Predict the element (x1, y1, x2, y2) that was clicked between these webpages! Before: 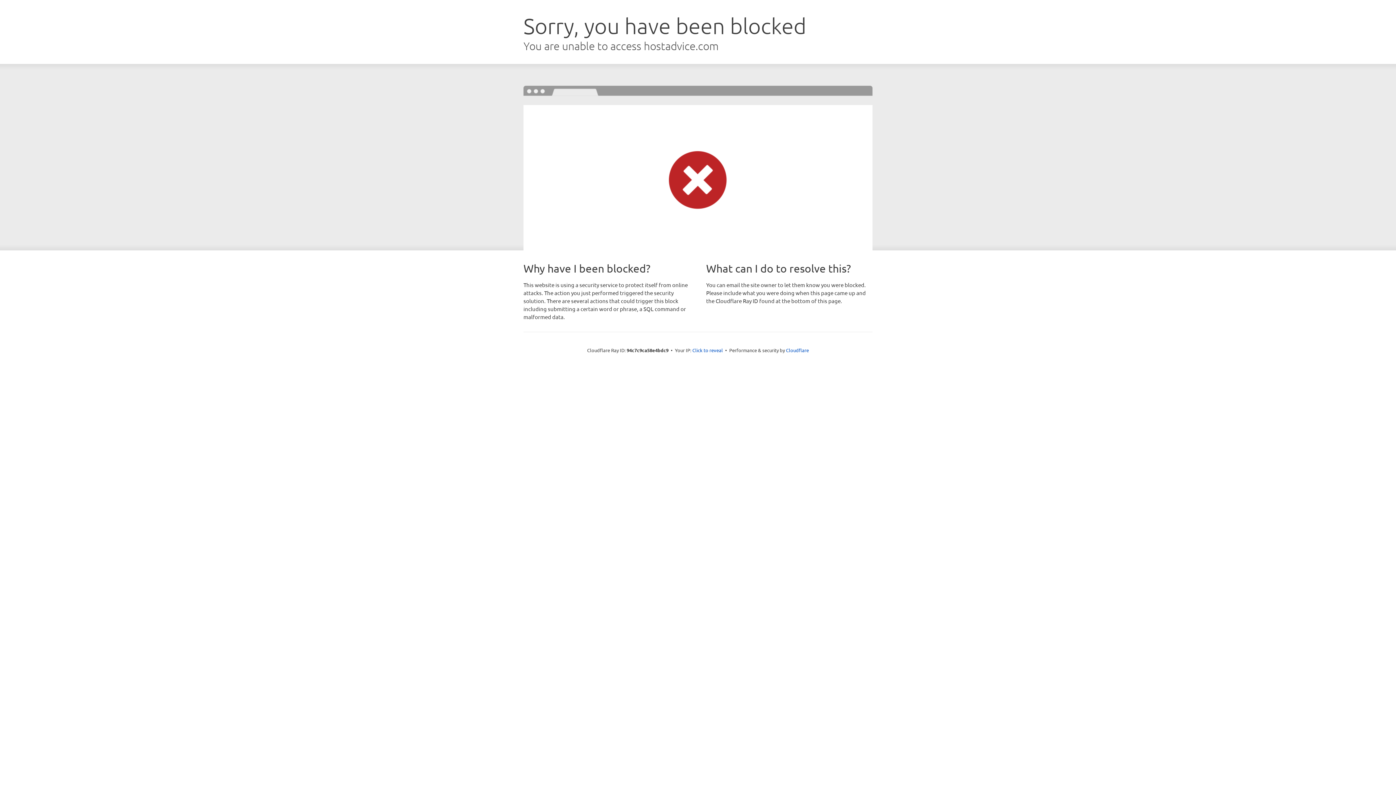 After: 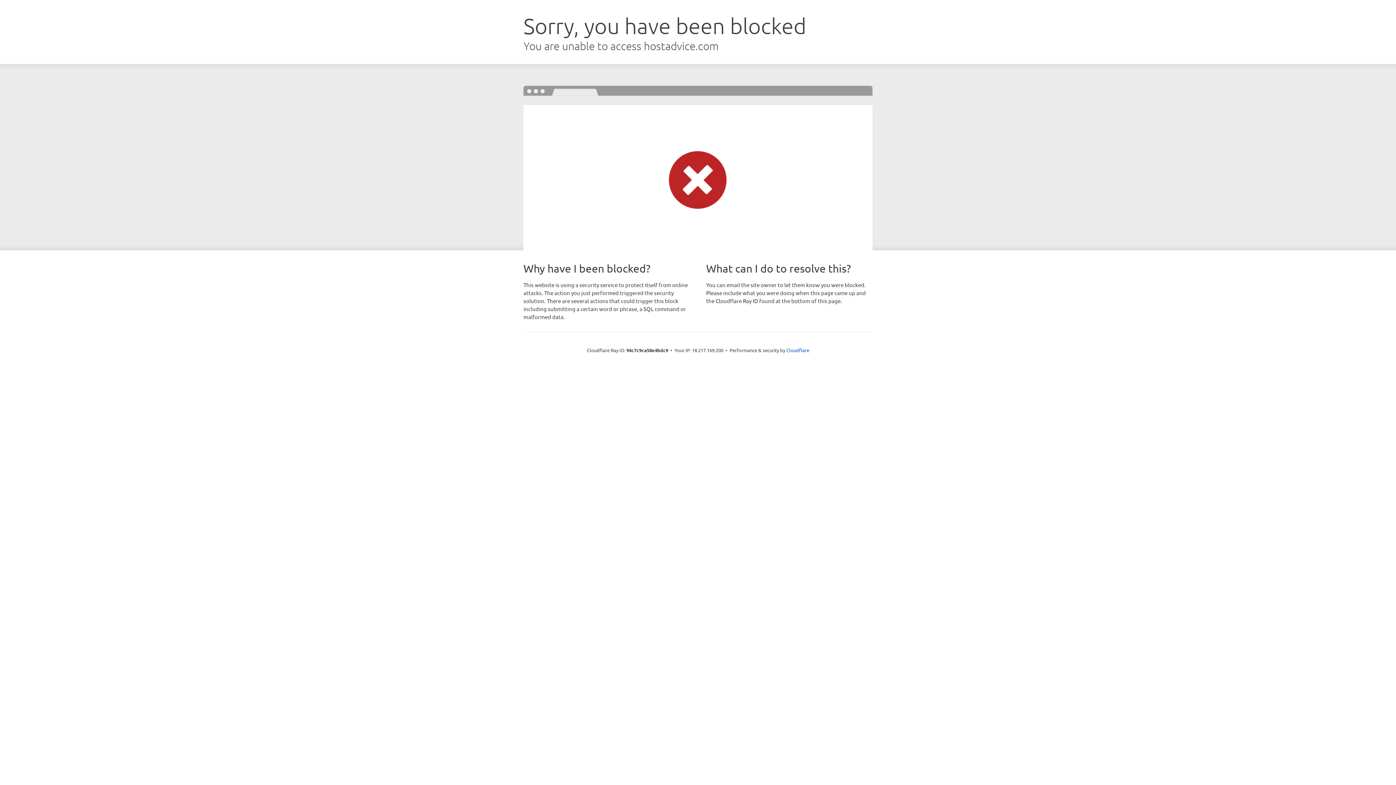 Action: label: Click to reveal bbox: (692, 346, 723, 353)